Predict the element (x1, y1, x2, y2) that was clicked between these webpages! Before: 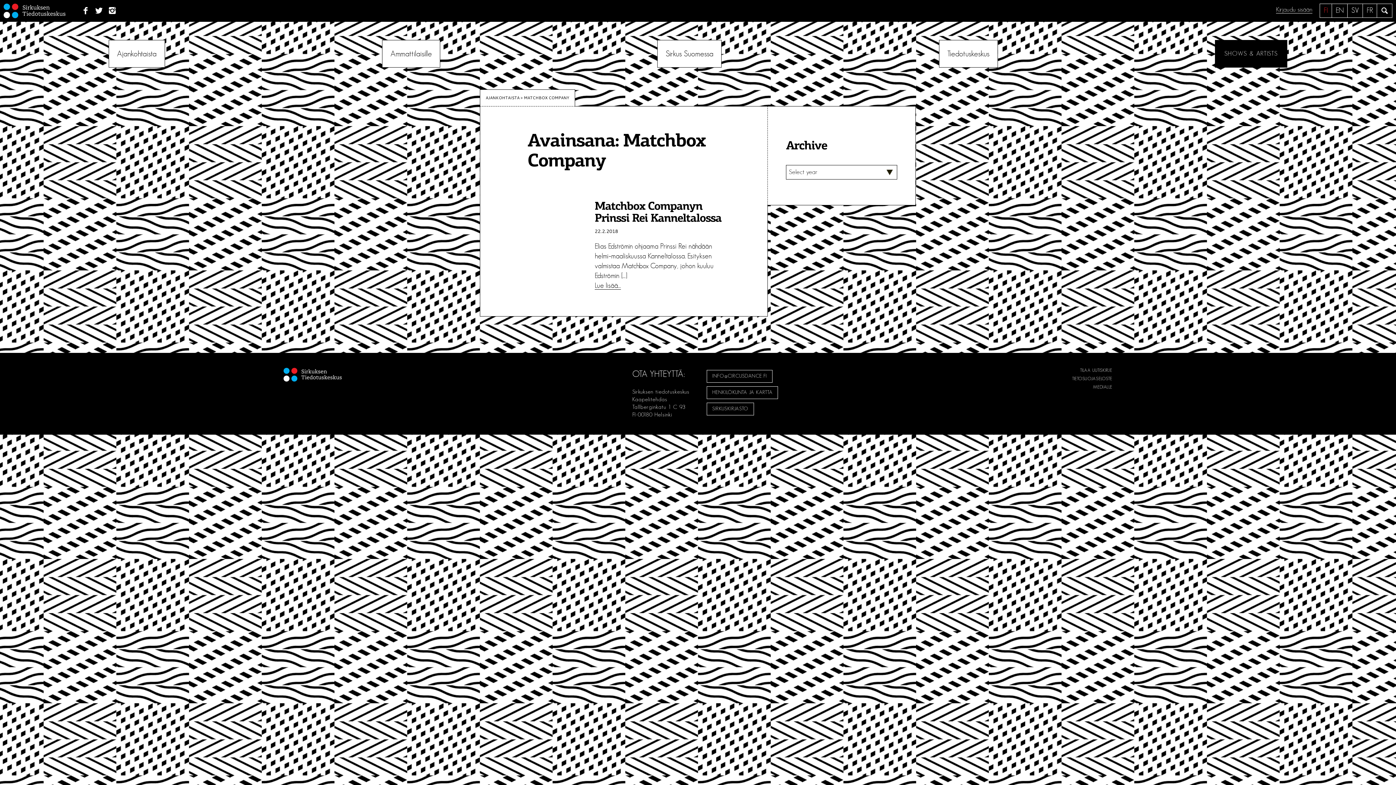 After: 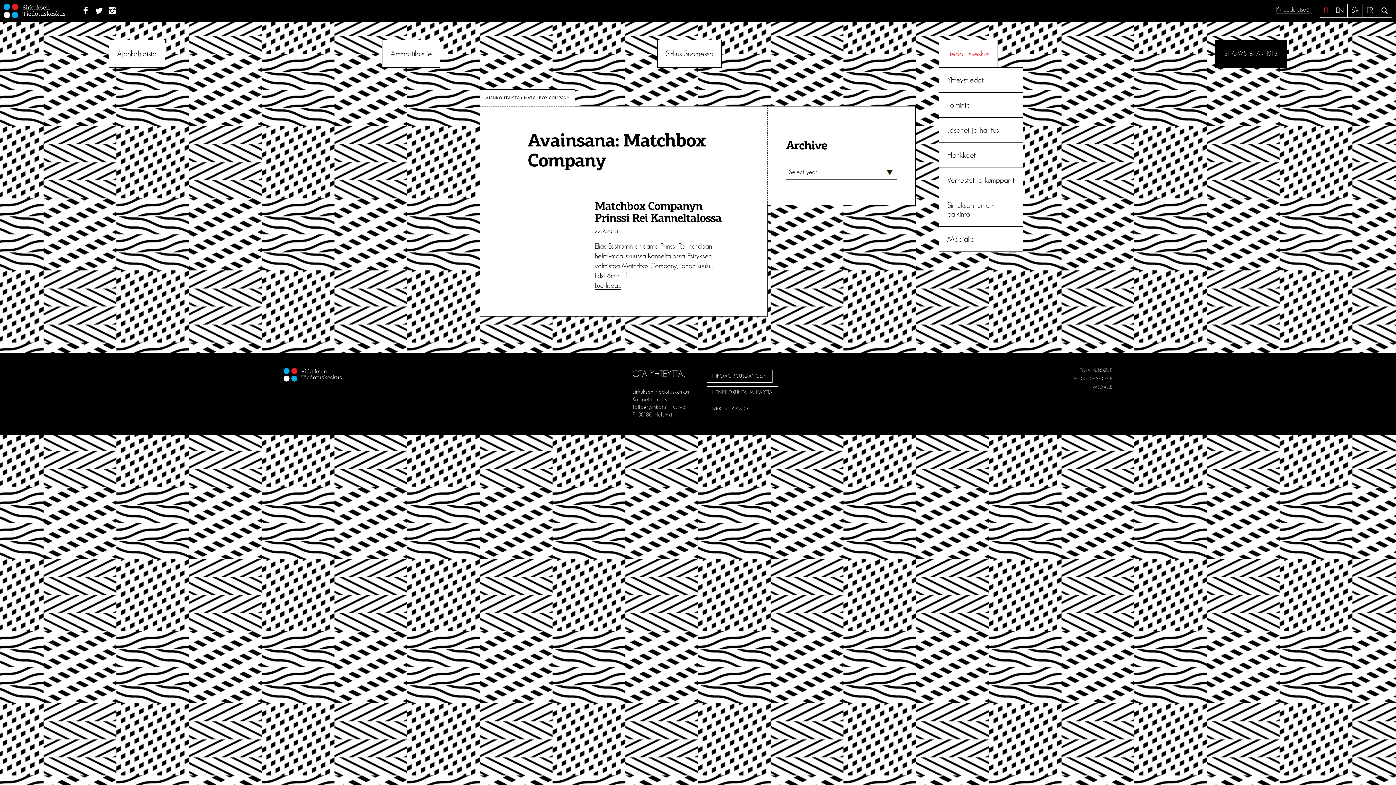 Action: bbox: (939, 40, 998, 67) label: Tiedotuskeskus